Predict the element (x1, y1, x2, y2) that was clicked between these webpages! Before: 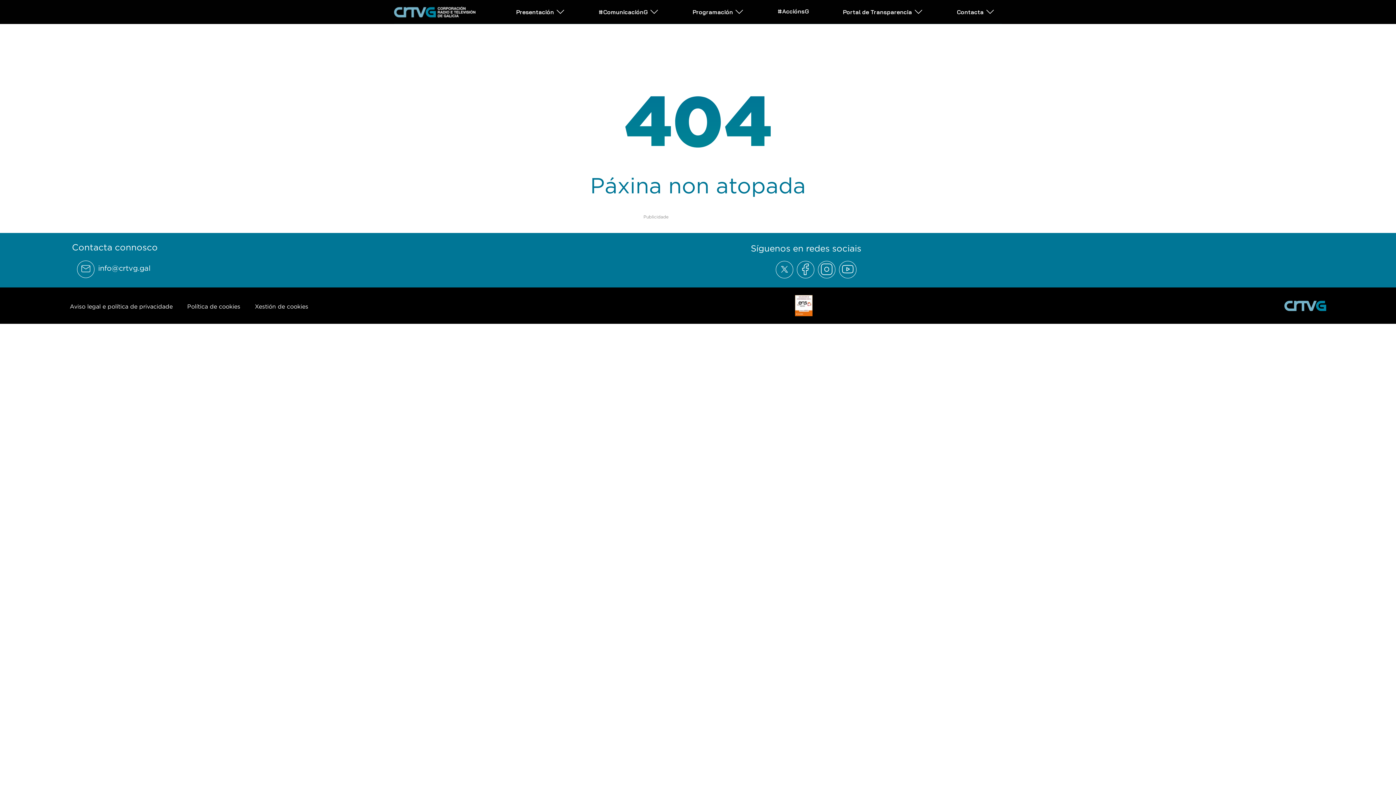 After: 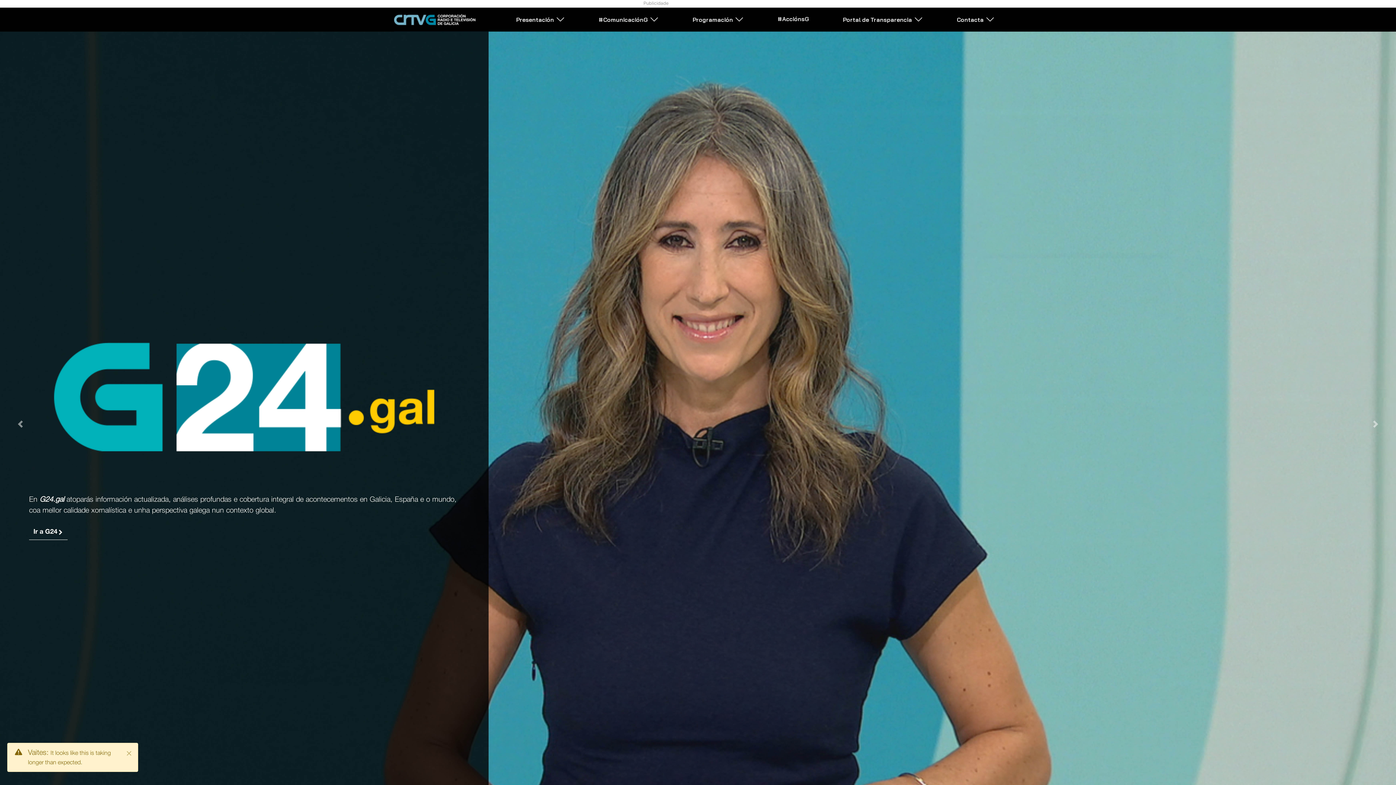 Action: bbox: (1284, 300, 1326, 311)